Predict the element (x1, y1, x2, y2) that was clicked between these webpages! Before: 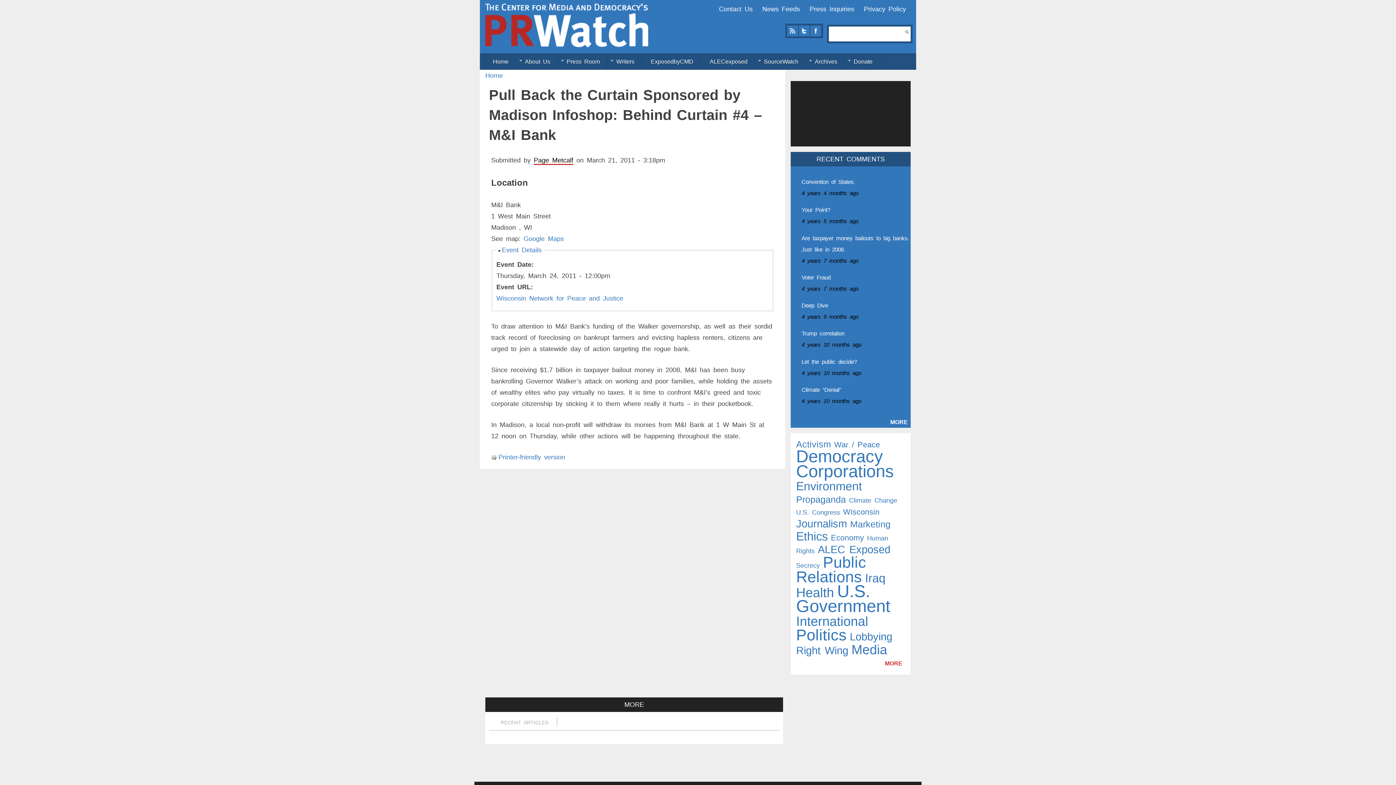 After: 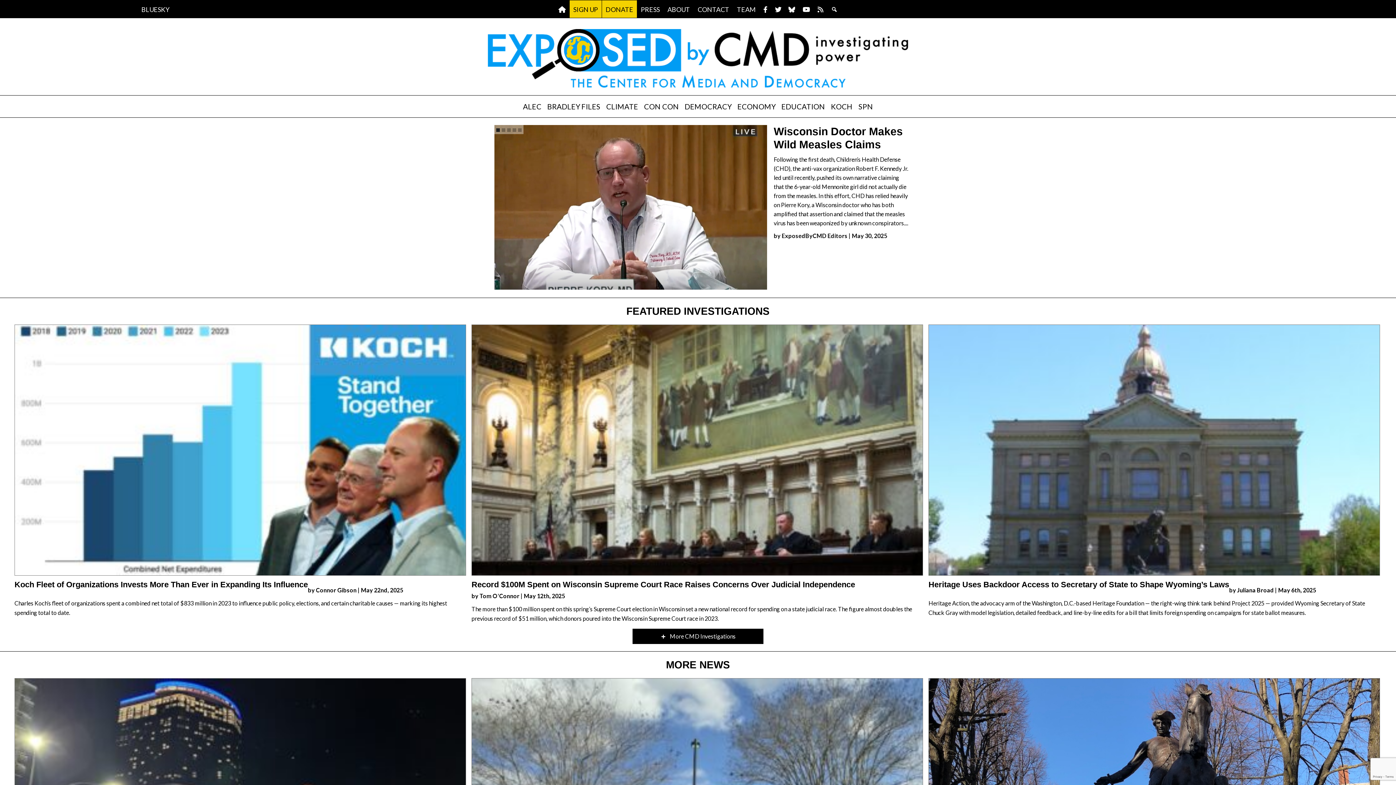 Action: bbox: (643, 53, 701, 69) label: ExposedbyCMD